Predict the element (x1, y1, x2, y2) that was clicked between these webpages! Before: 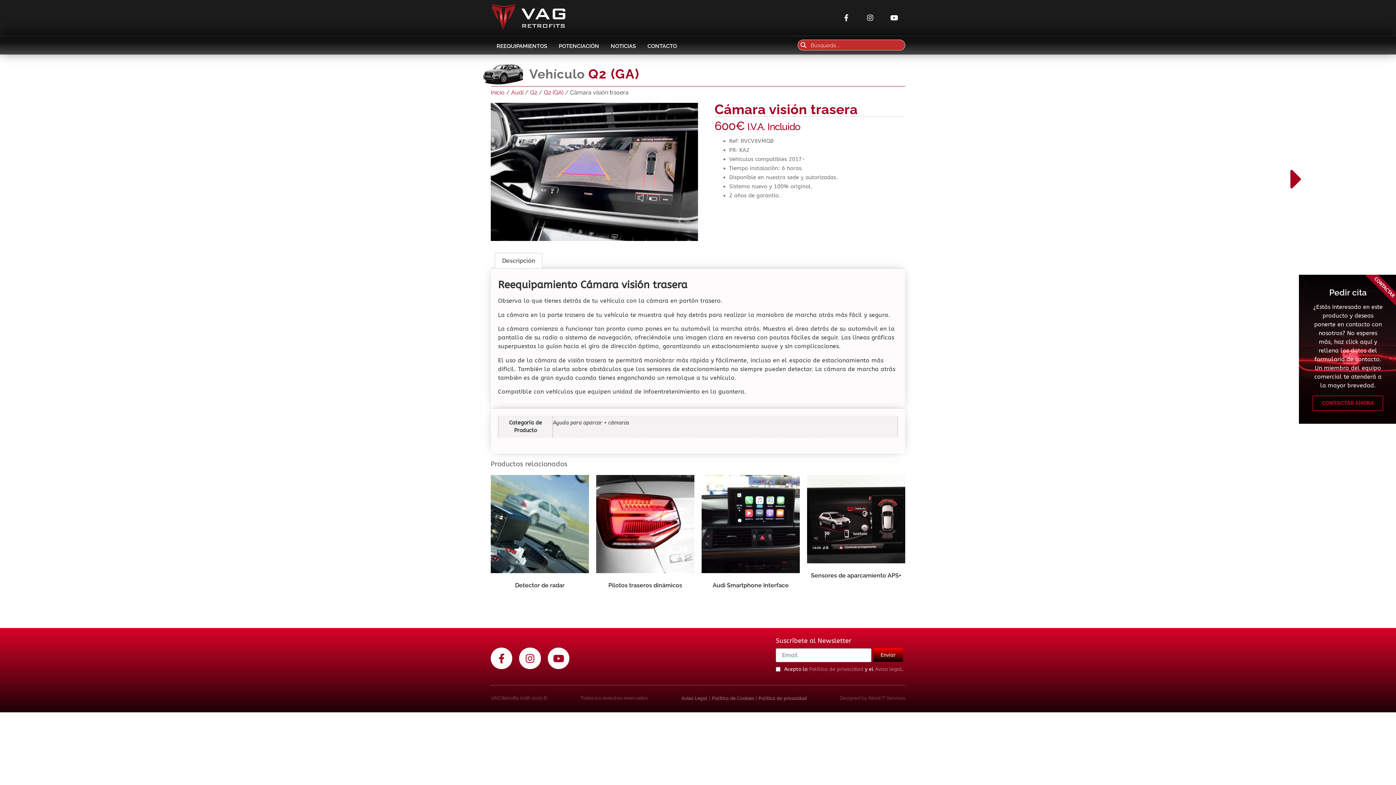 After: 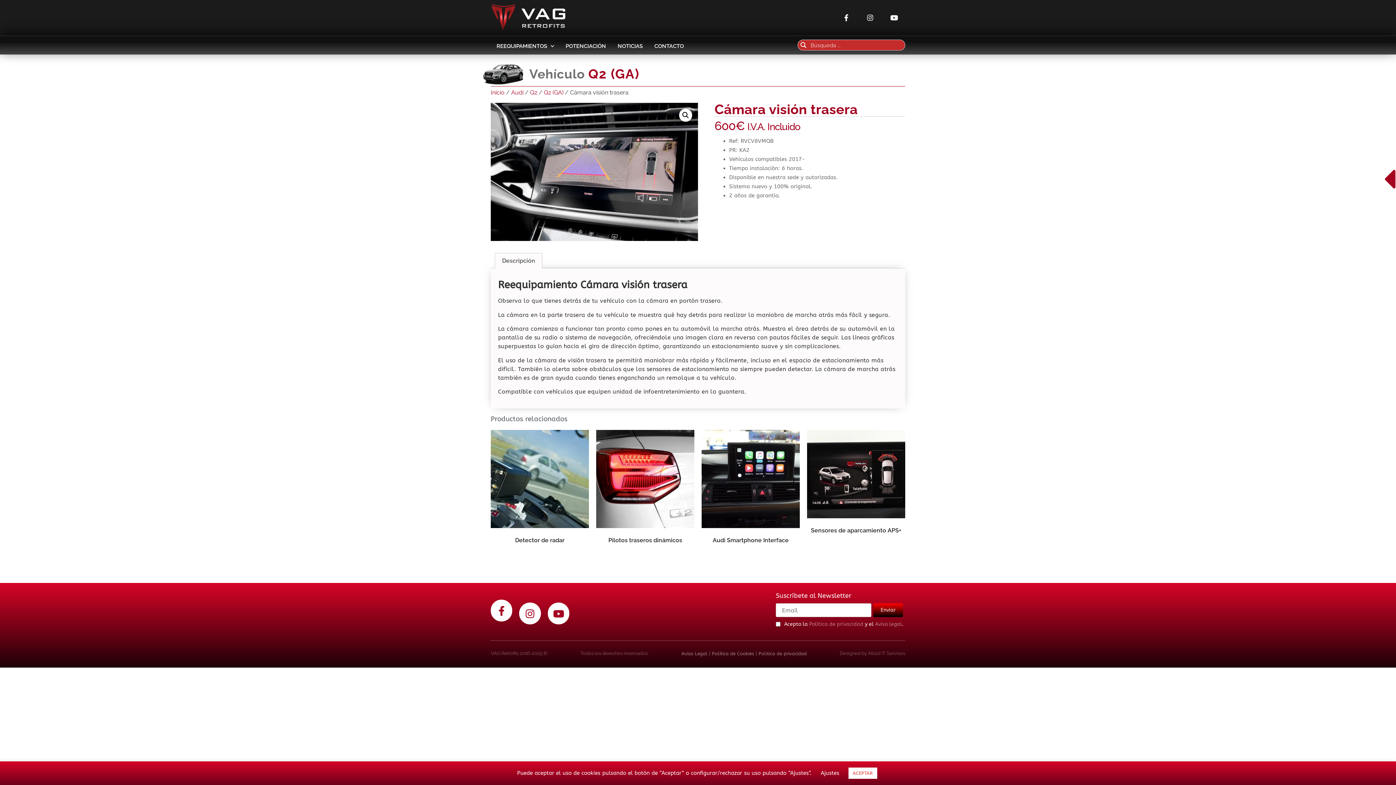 Action: bbox: (490, 647, 512, 669) label: Facebook-f